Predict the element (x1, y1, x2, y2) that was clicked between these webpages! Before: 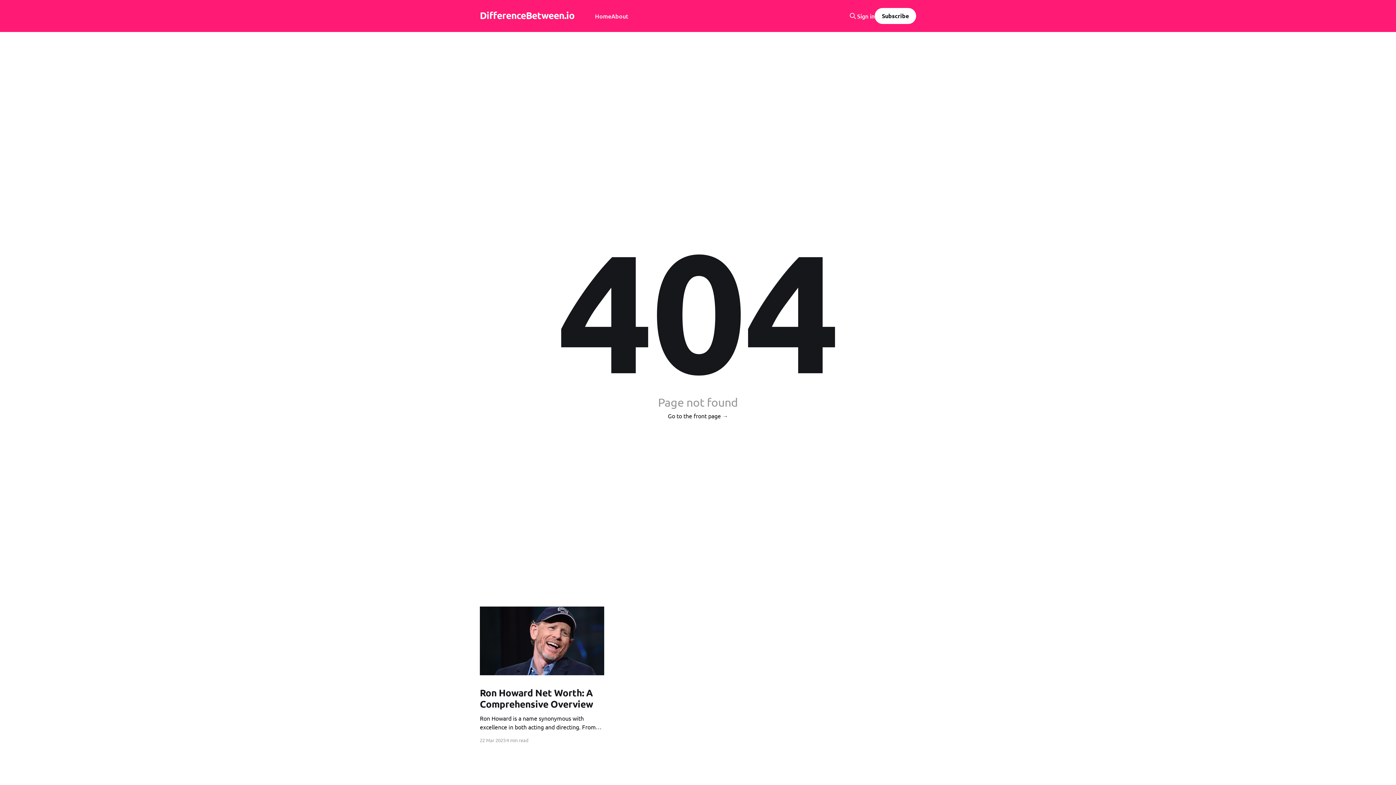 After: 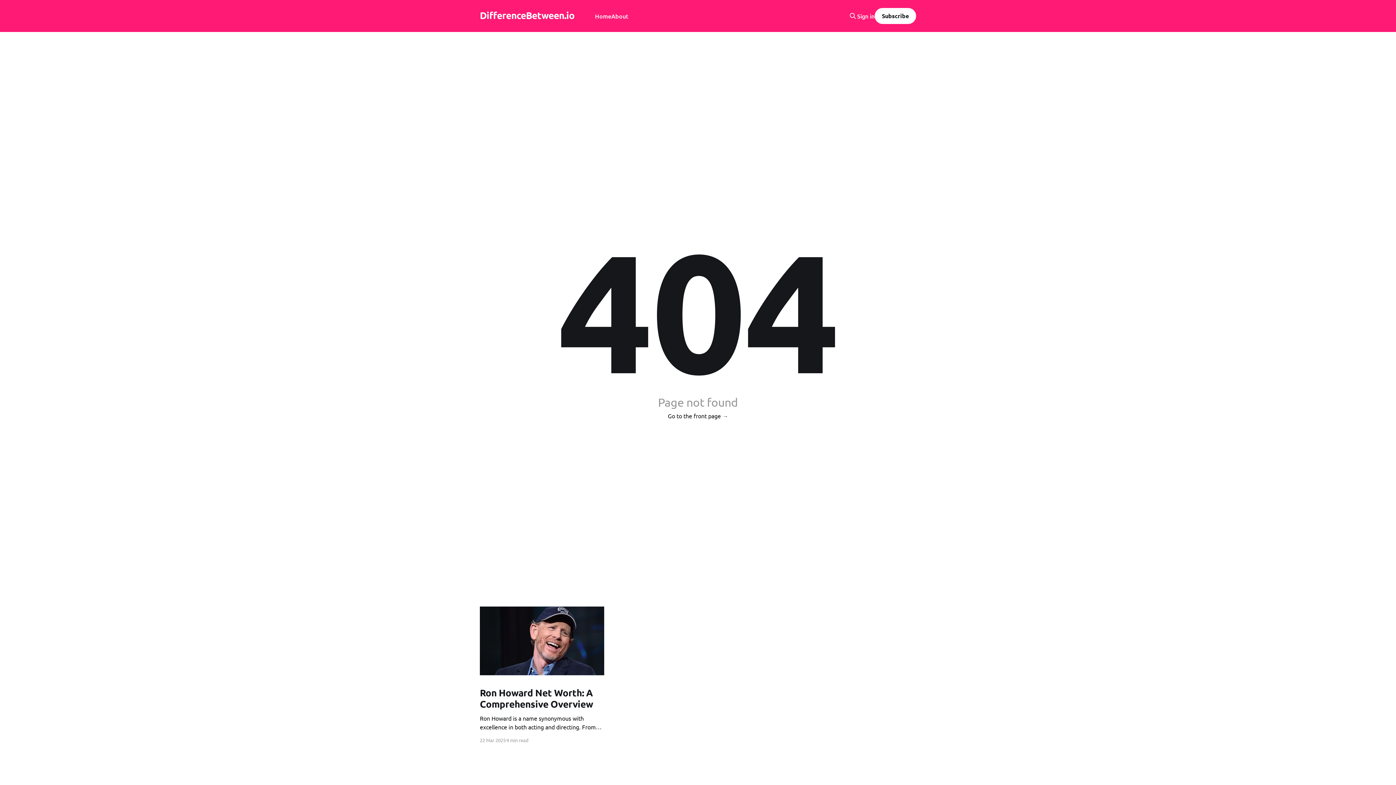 Action: bbox: (874, 8, 916, 24) label: Subscribe